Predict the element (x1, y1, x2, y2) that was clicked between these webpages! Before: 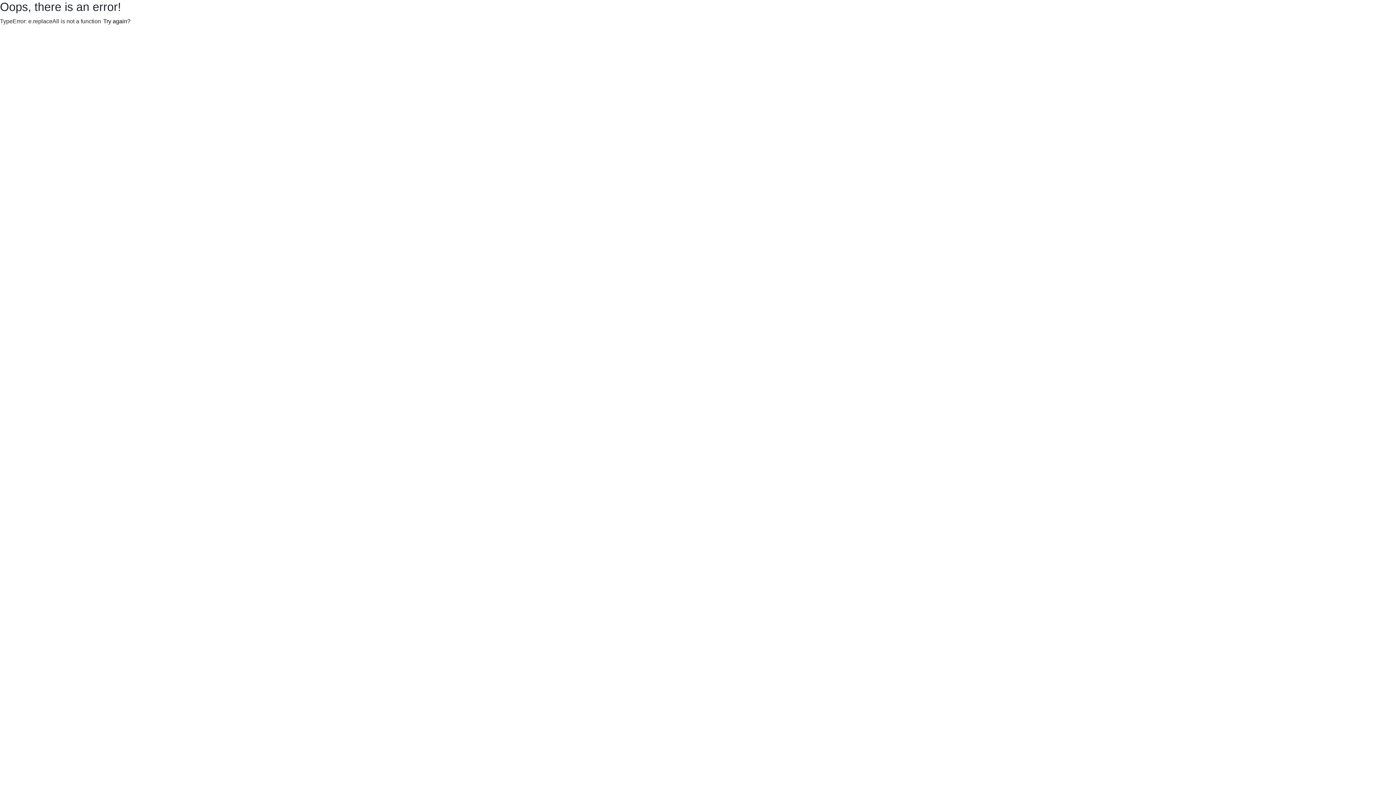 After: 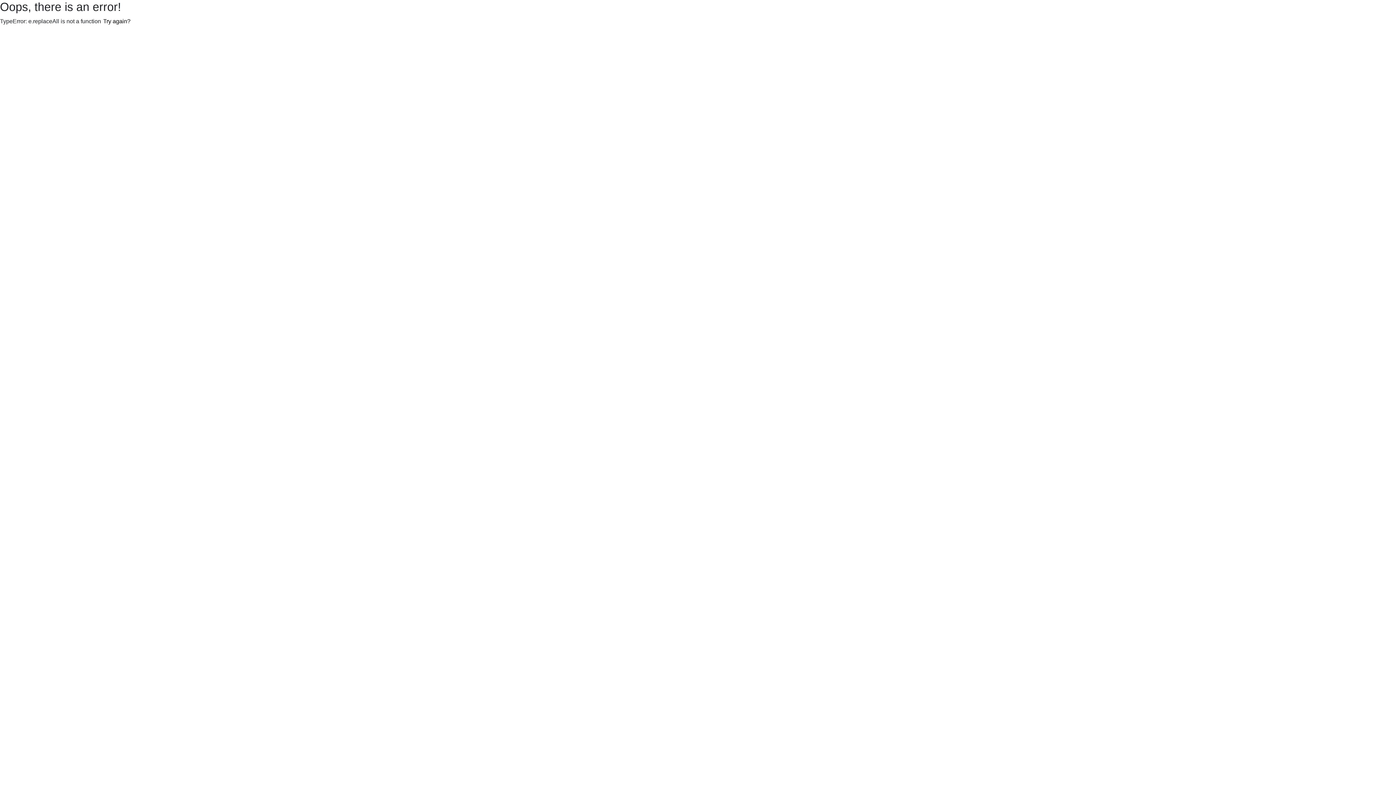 Action: label: Try again? bbox: (101, 16, 132, 26)